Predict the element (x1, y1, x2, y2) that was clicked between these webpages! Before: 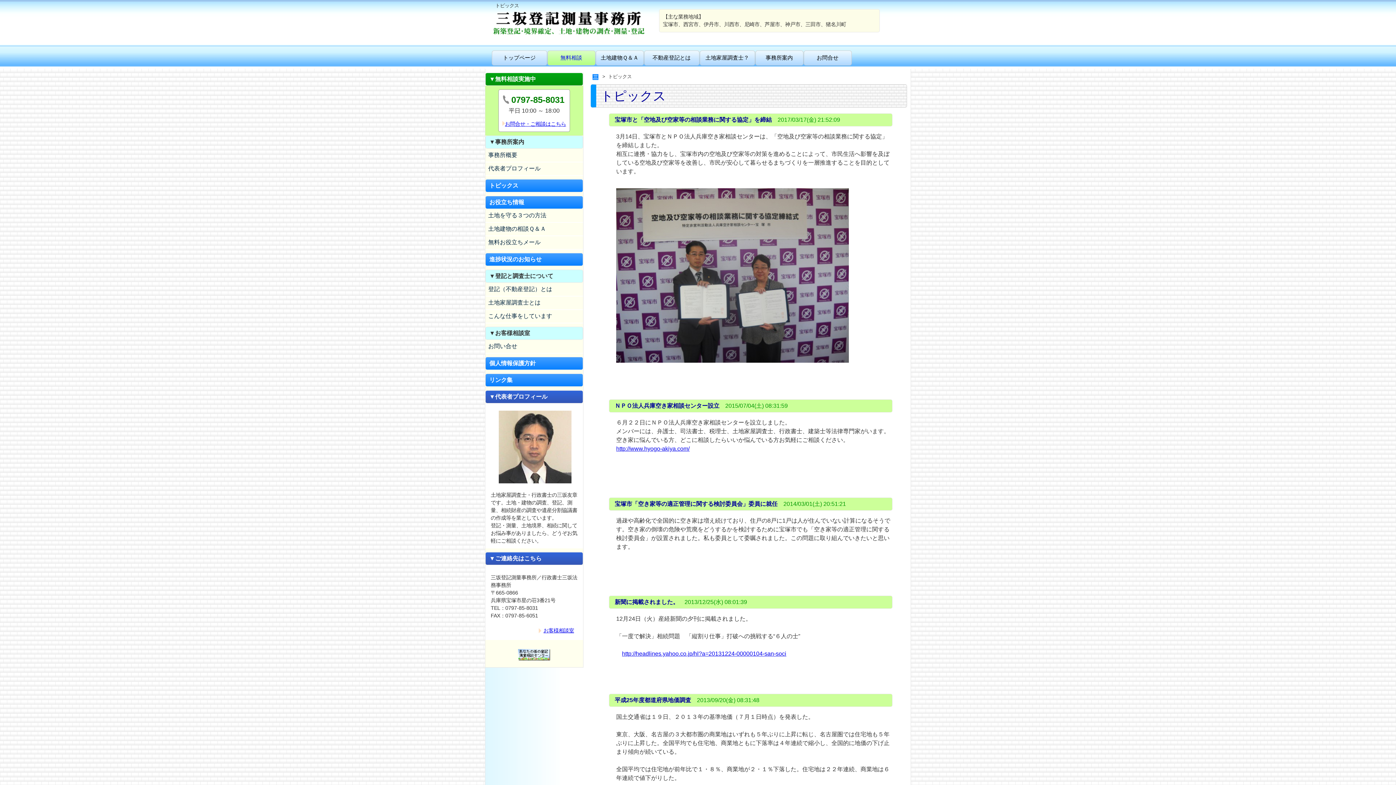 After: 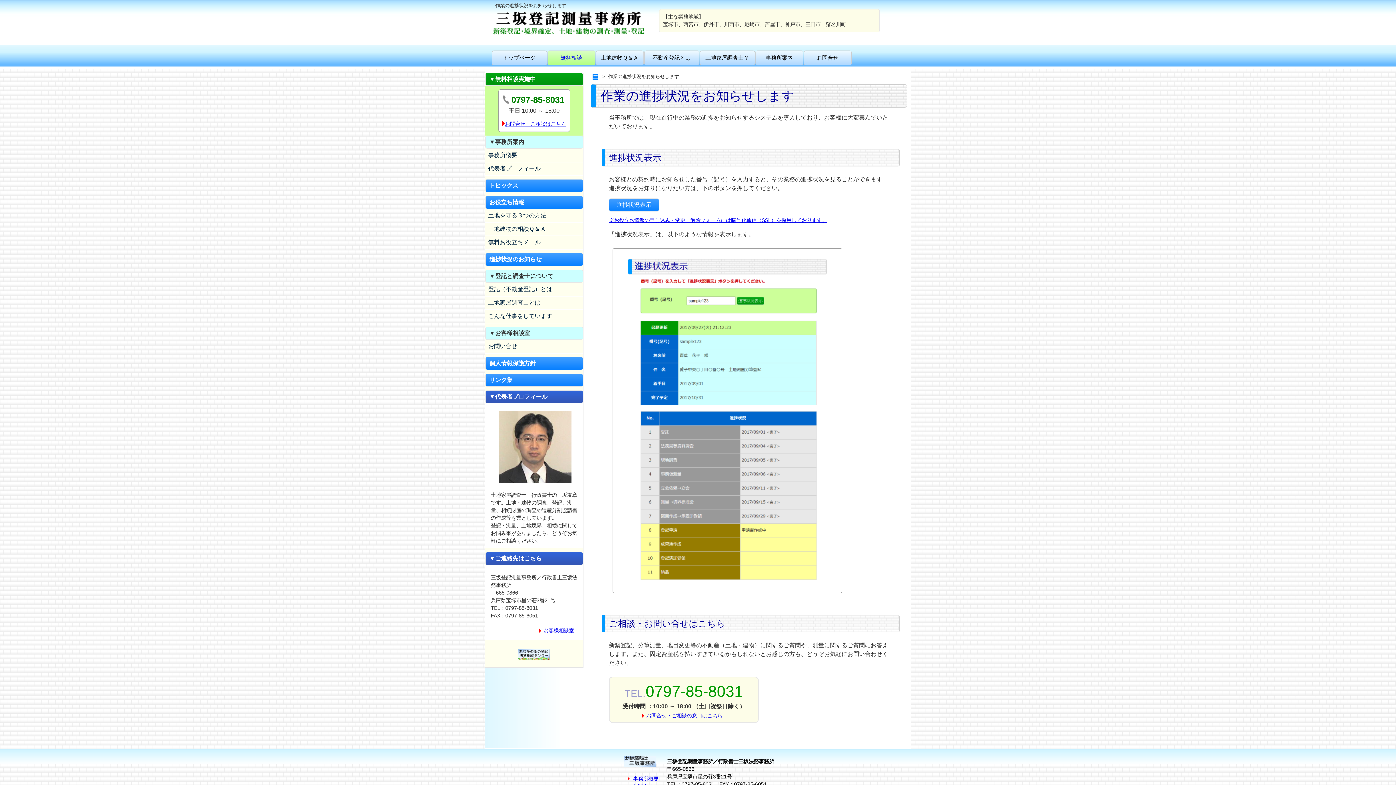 Action: label: 進捗状況のお知らせ bbox: (485, 253, 583, 266)